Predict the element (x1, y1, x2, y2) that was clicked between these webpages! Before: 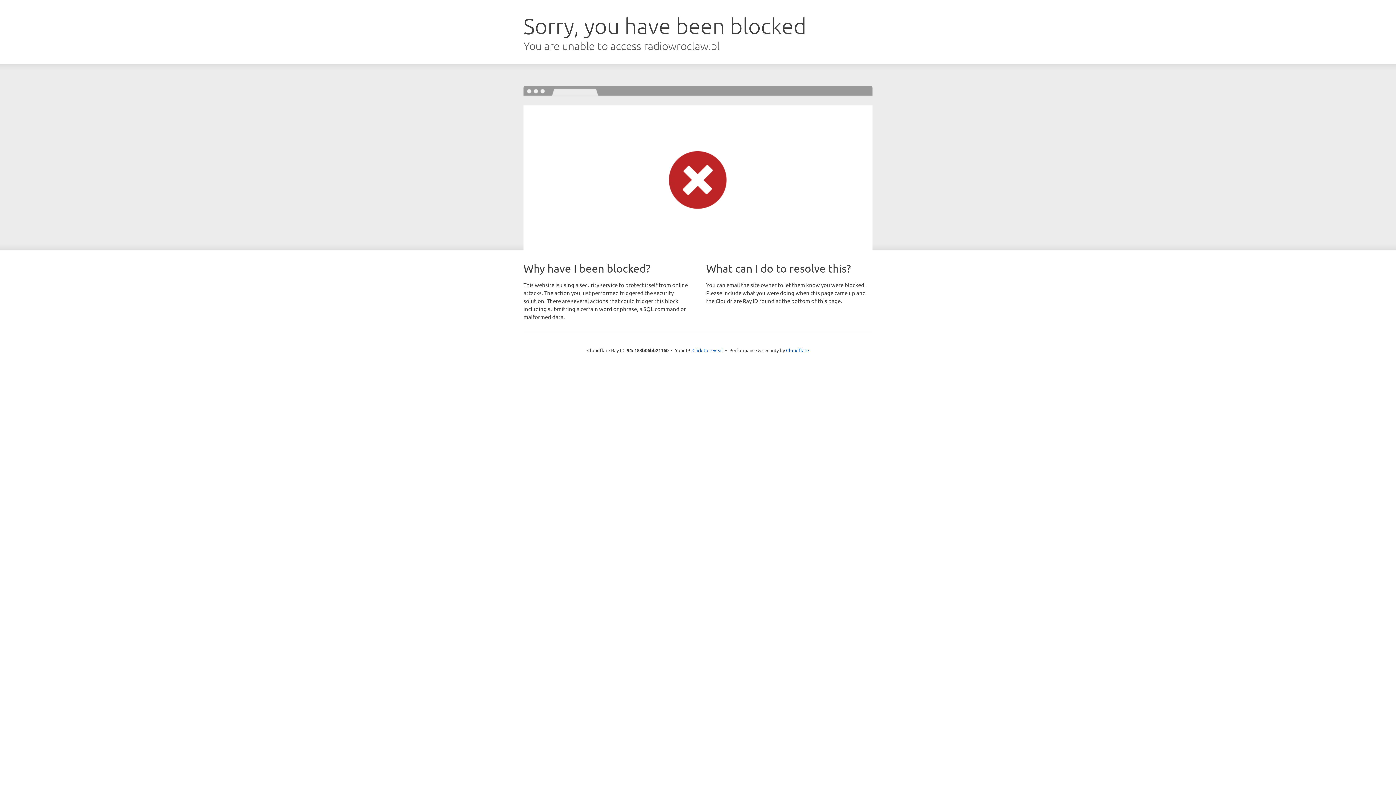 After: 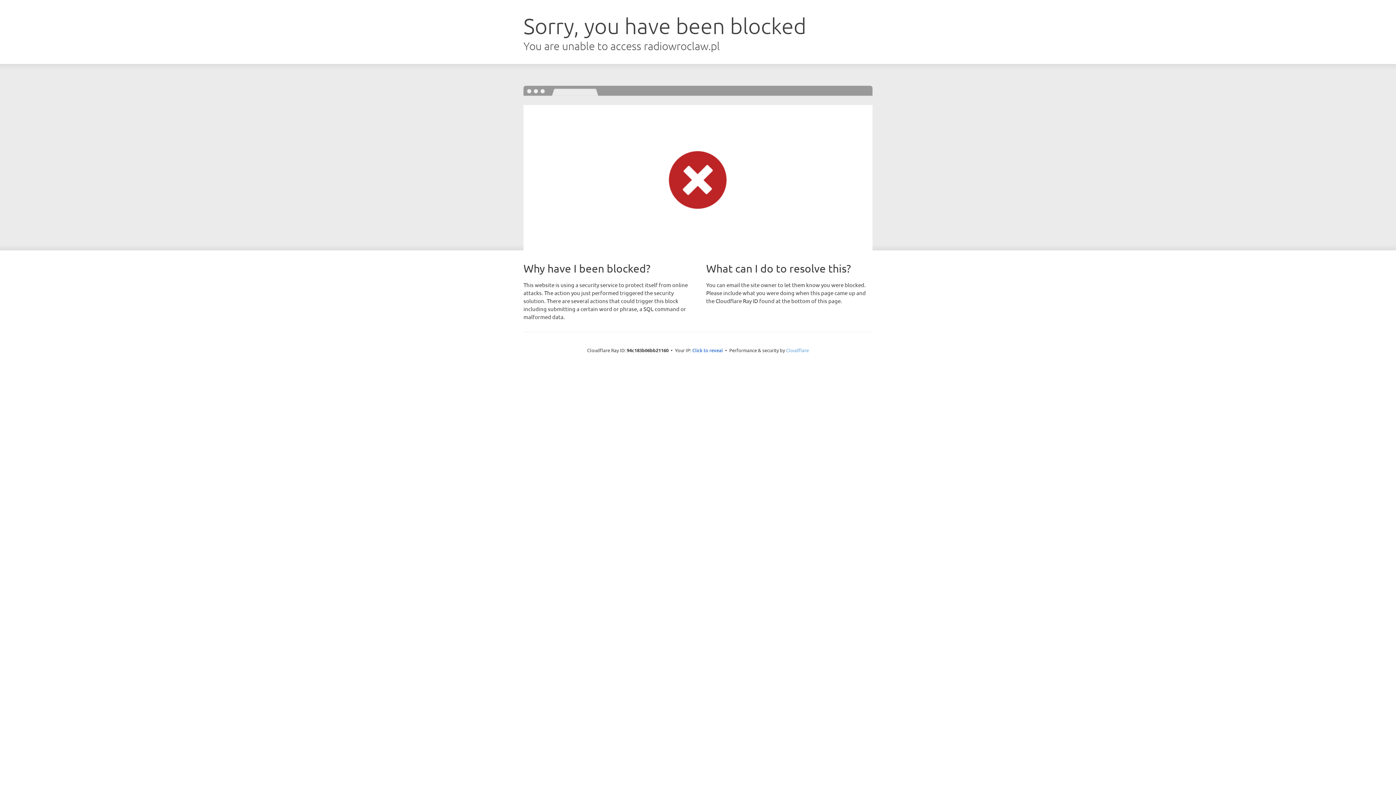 Action: bbox: (786, 347, 809, 353) label: Cloudflare